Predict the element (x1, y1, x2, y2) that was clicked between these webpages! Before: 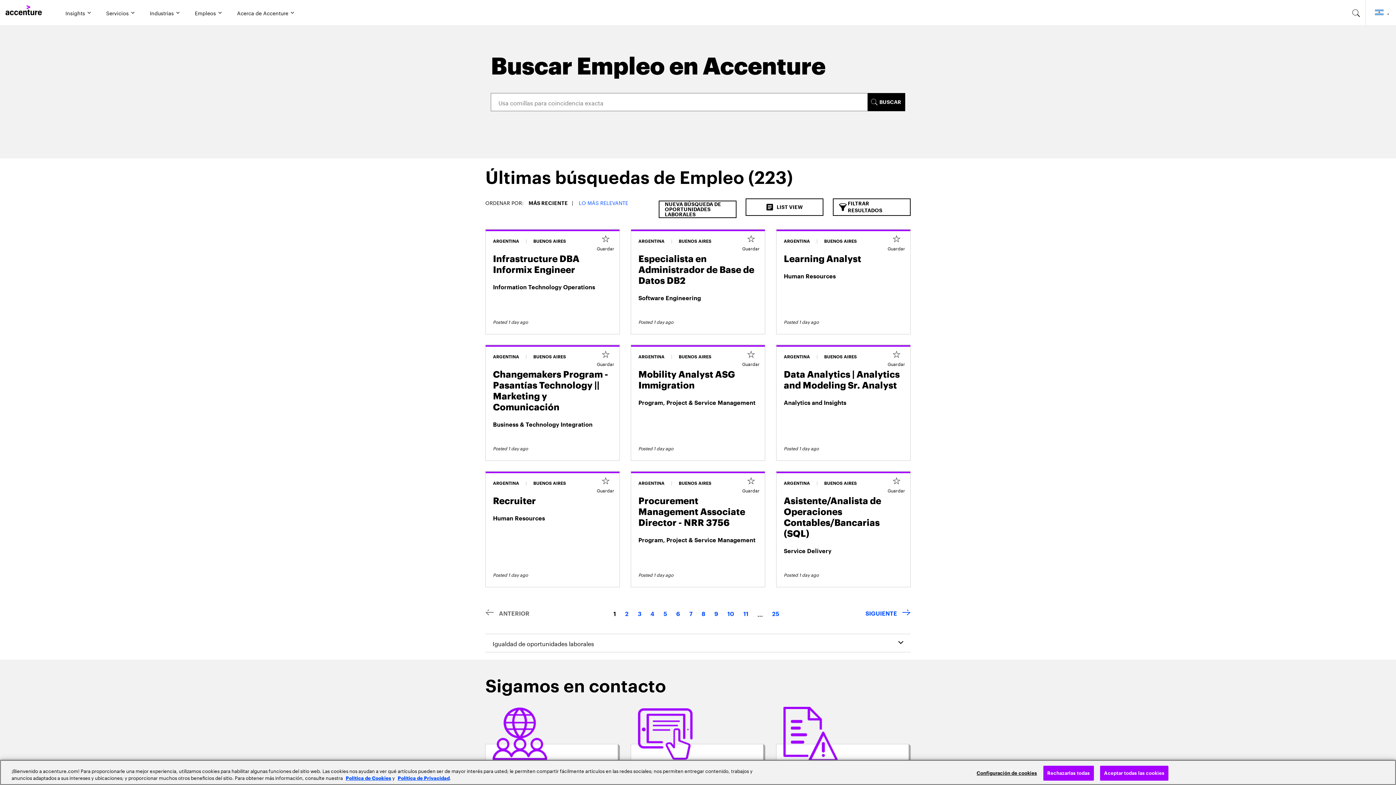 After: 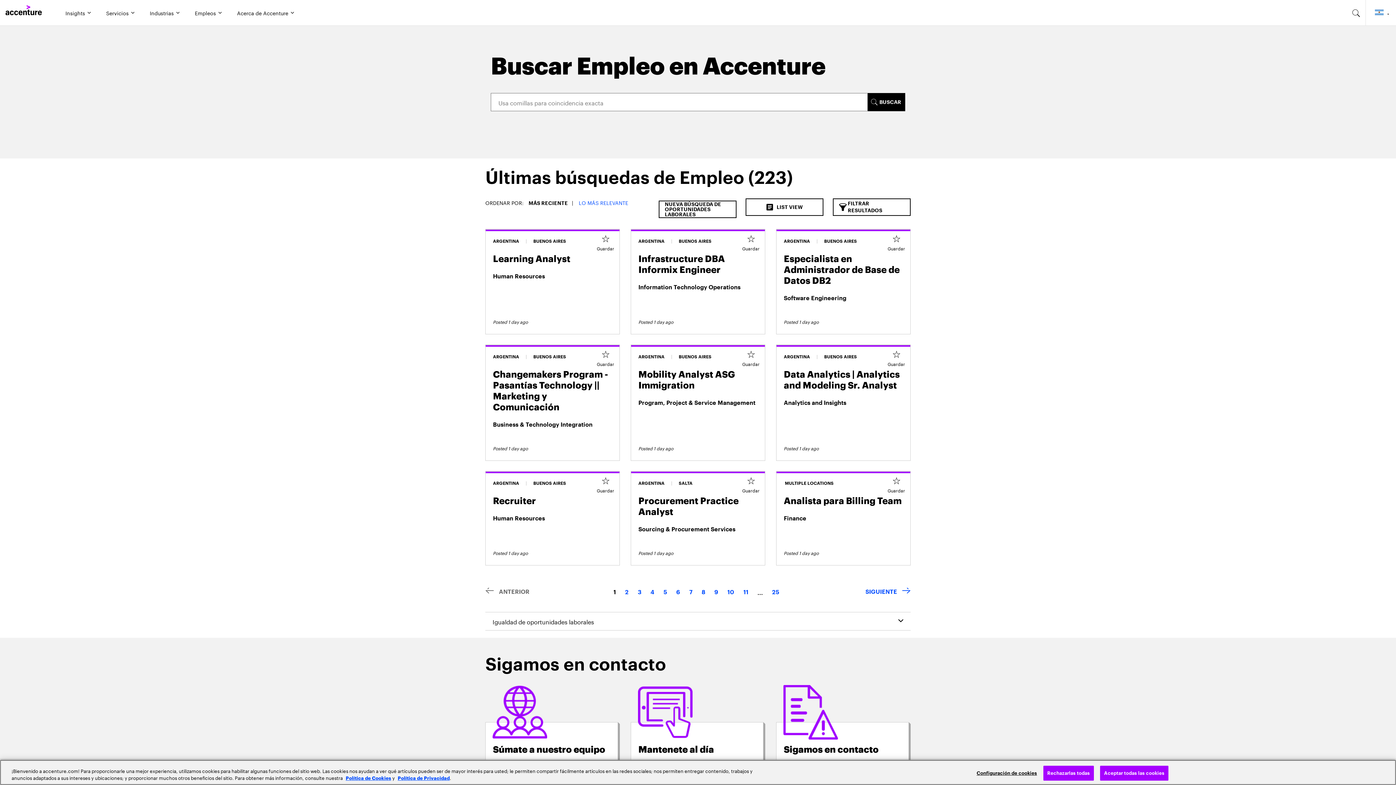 Action: bbox: (492, 707, 612, 761)